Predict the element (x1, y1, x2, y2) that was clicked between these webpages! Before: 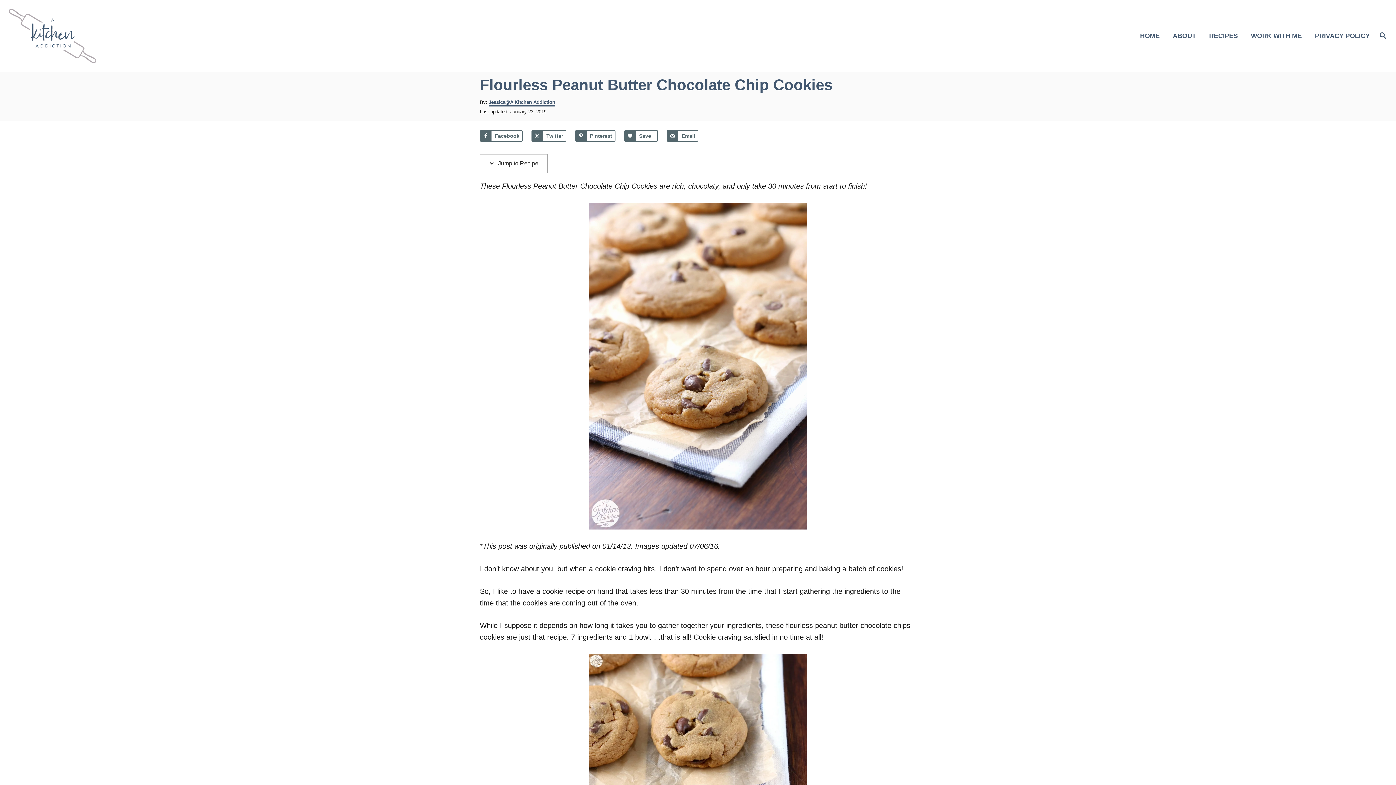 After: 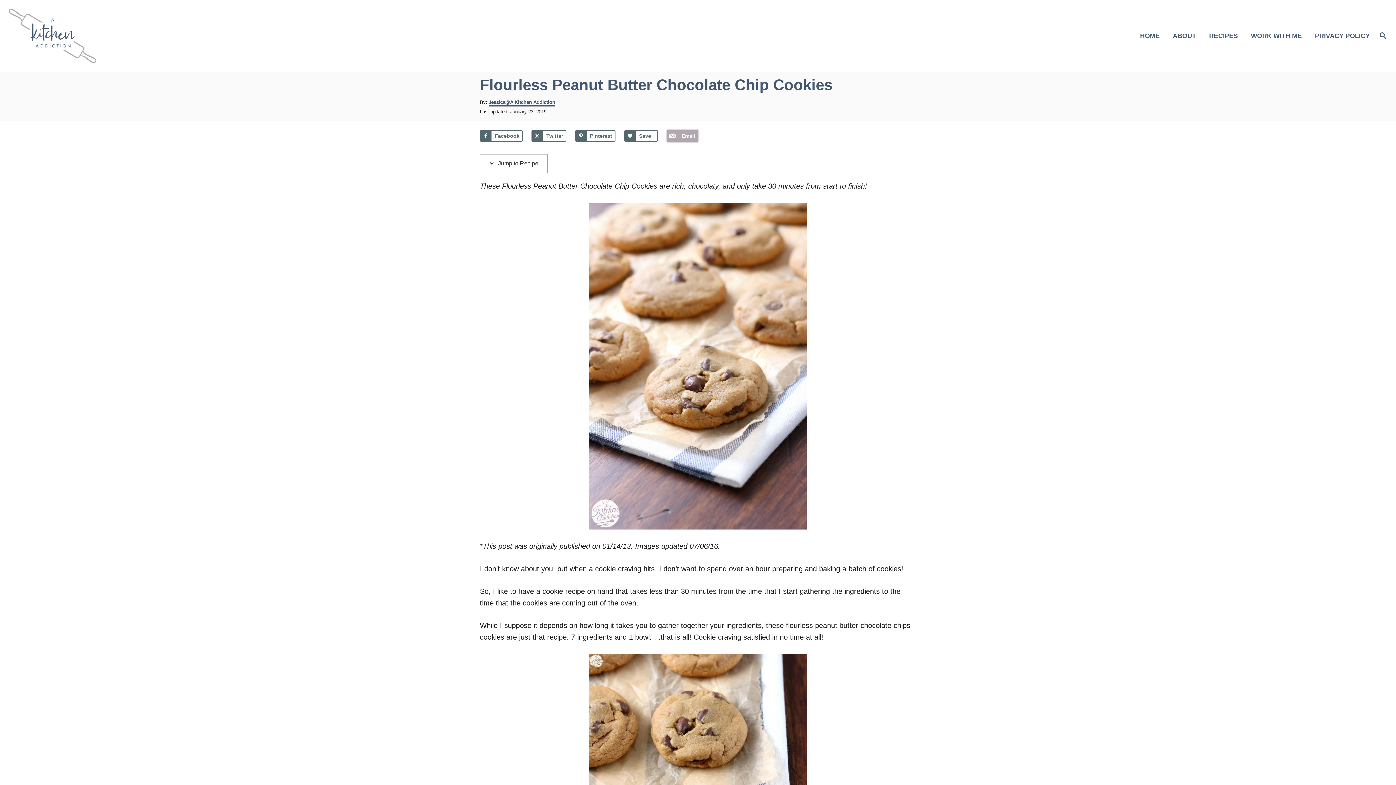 Action: label: Send over email bbox: (666, 130, 698, 141)